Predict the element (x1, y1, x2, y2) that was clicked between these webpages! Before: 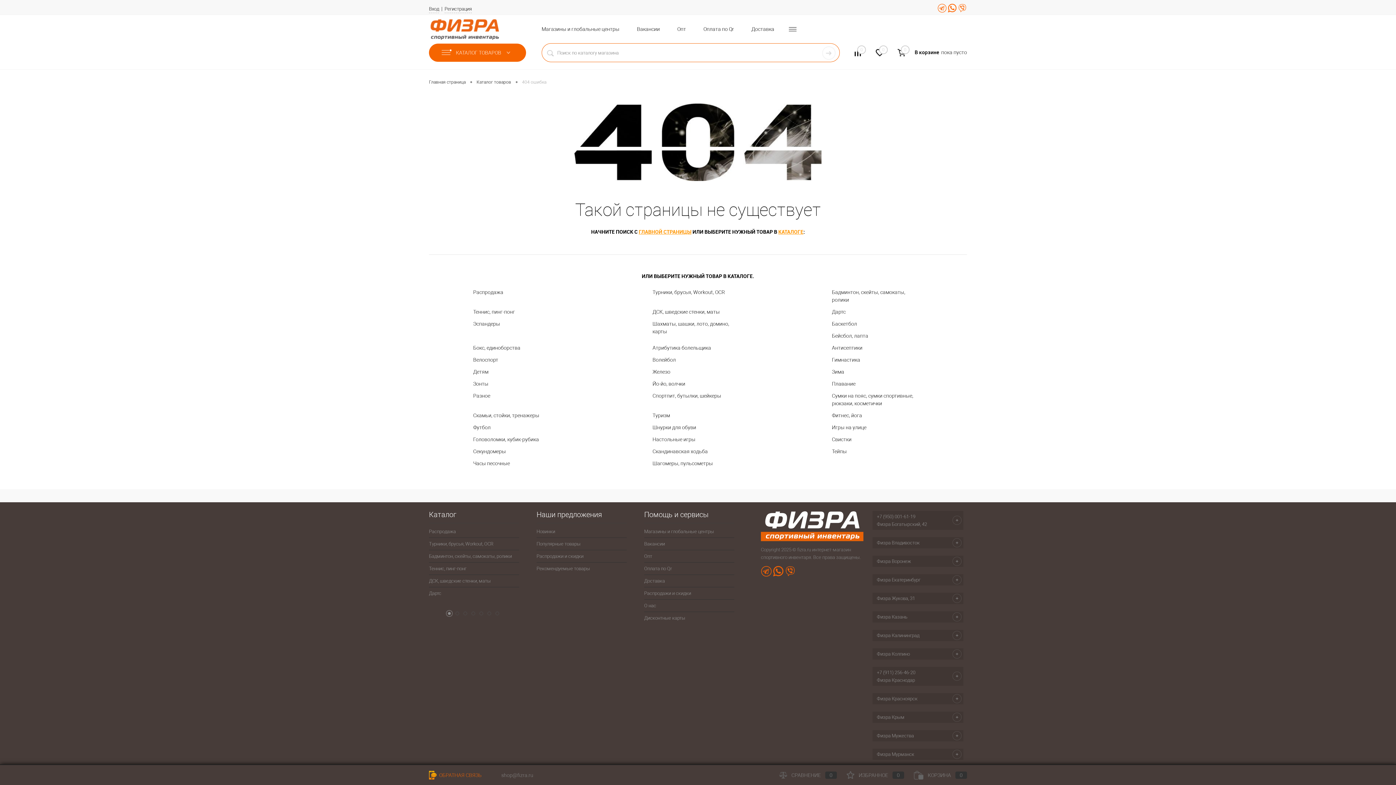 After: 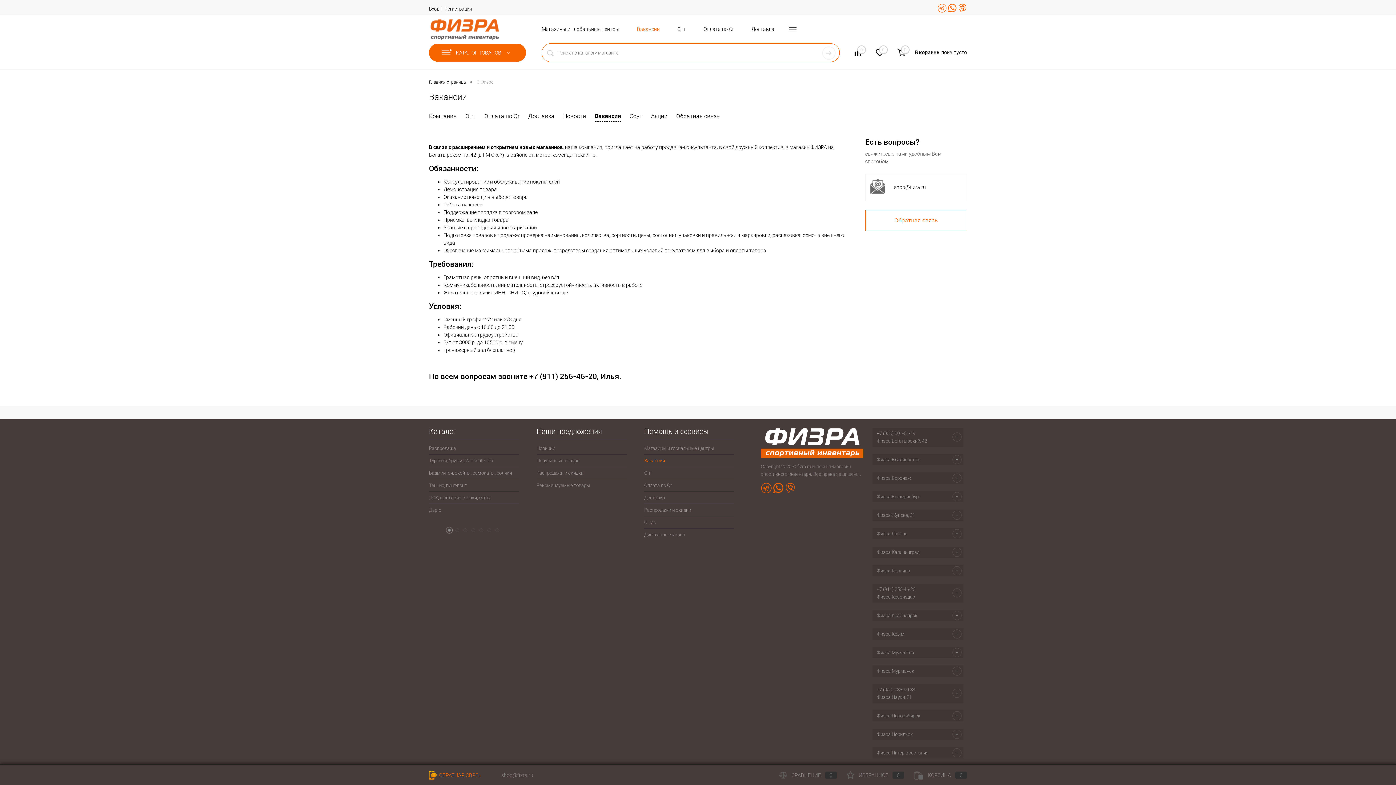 Action: label: Вакансии bbox: (628, 25, 668, 33)